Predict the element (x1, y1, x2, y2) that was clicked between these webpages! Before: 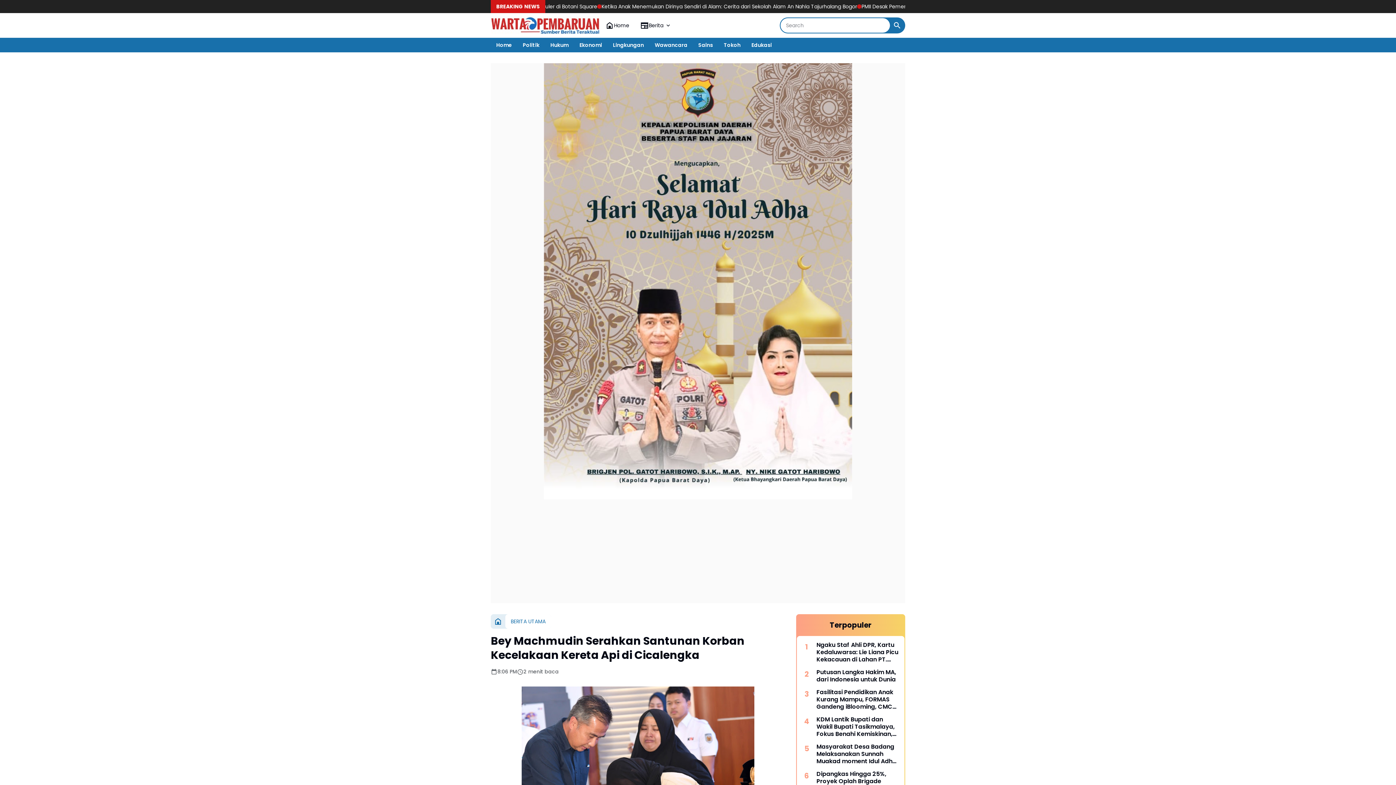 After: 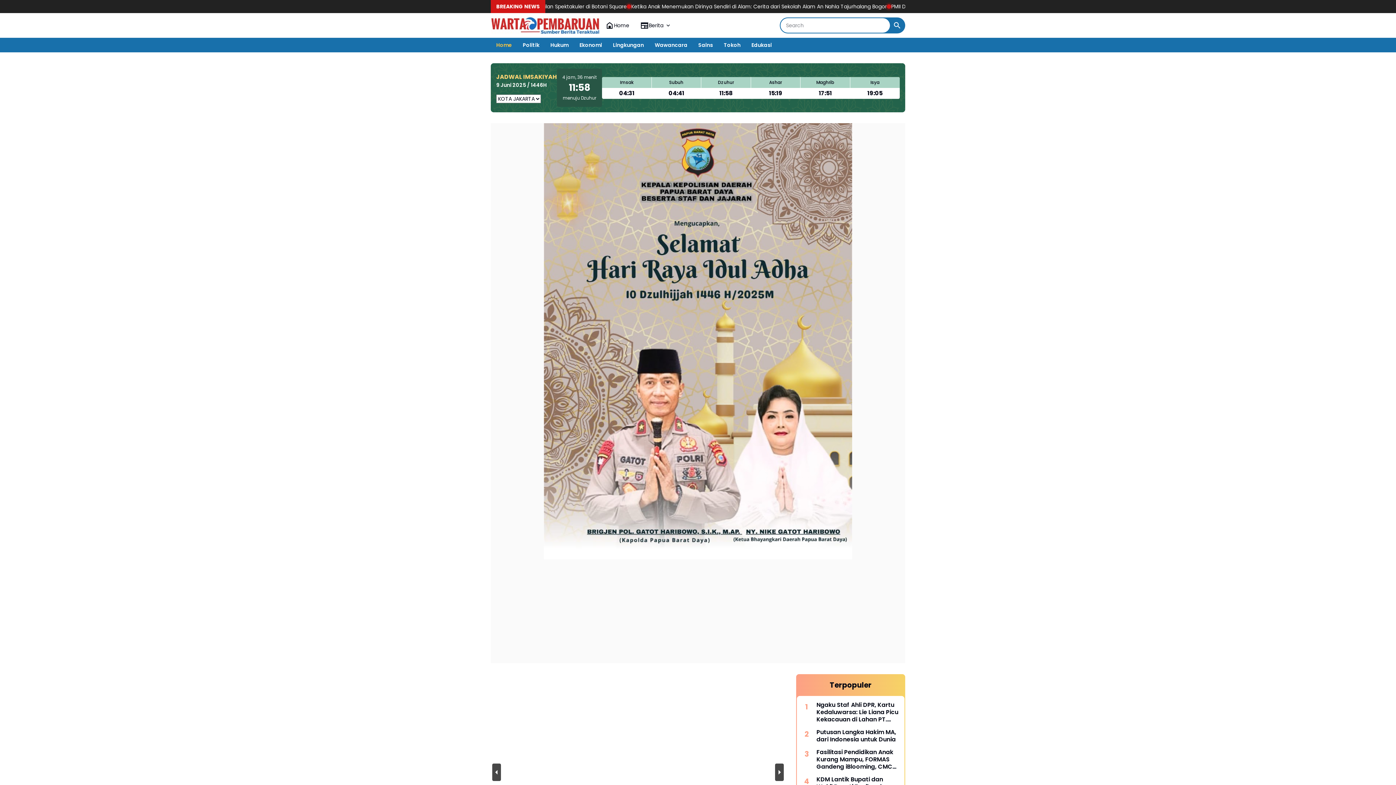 Action: label: Home bbox: (600, 17, 634, 33)